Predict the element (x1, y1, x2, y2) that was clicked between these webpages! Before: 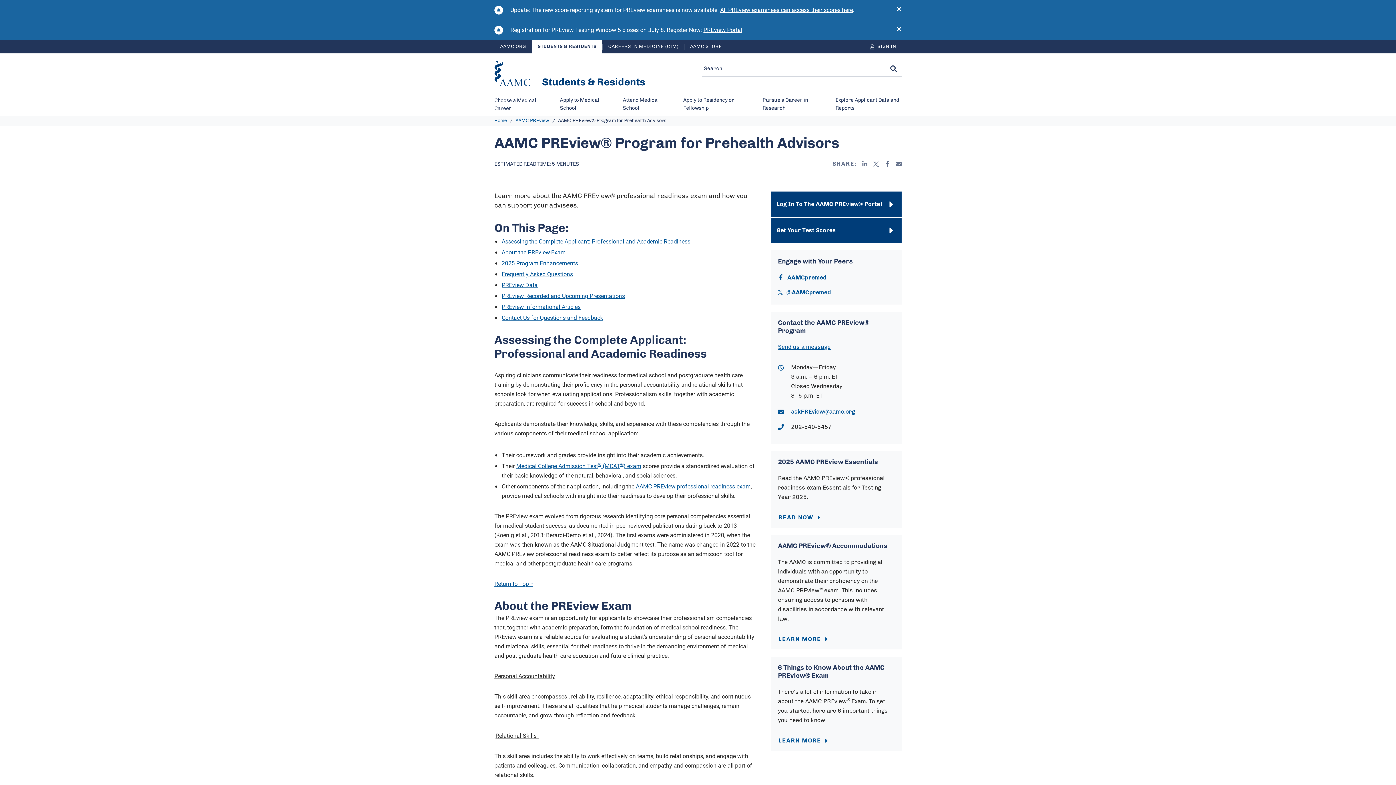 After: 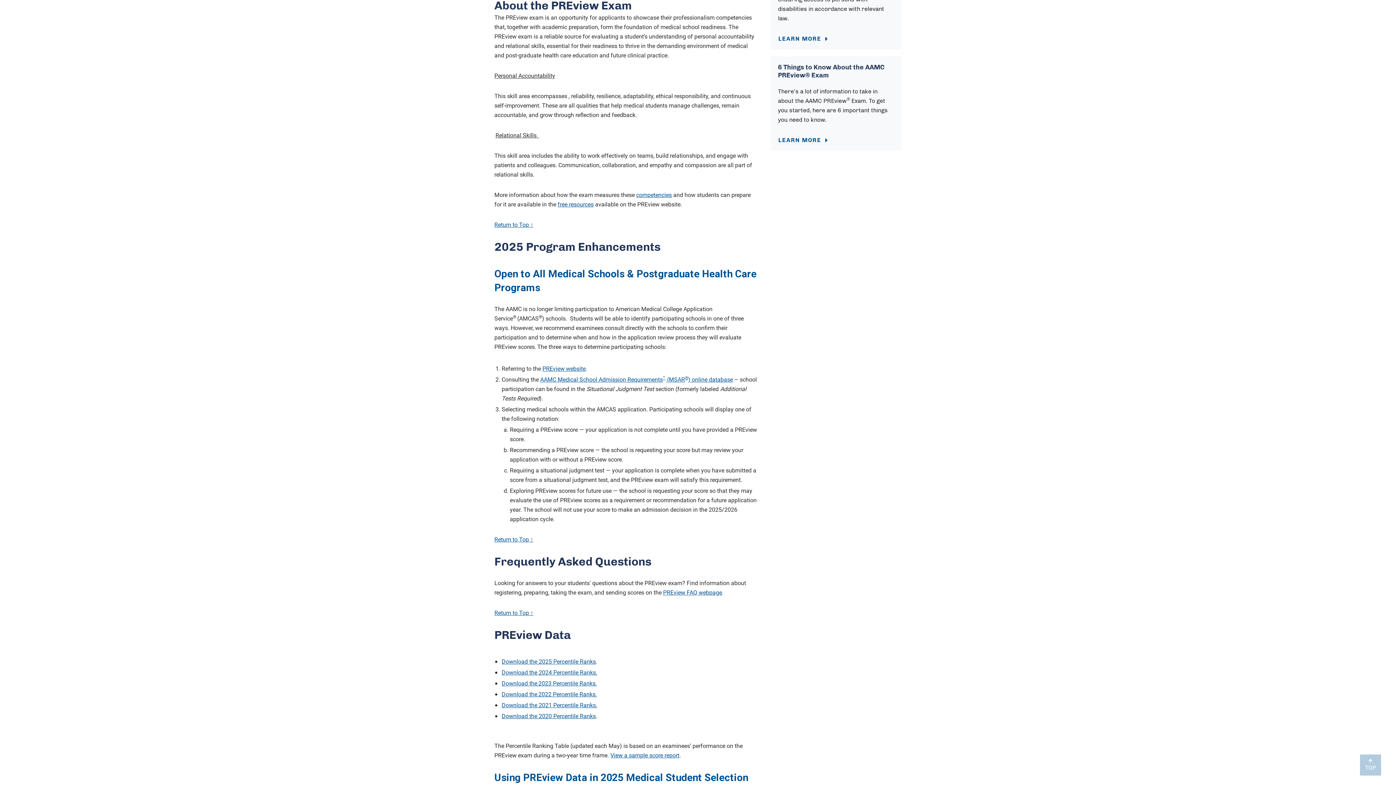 Action: bbox: (501, 248, 565, 256) label: About the PREview Exam